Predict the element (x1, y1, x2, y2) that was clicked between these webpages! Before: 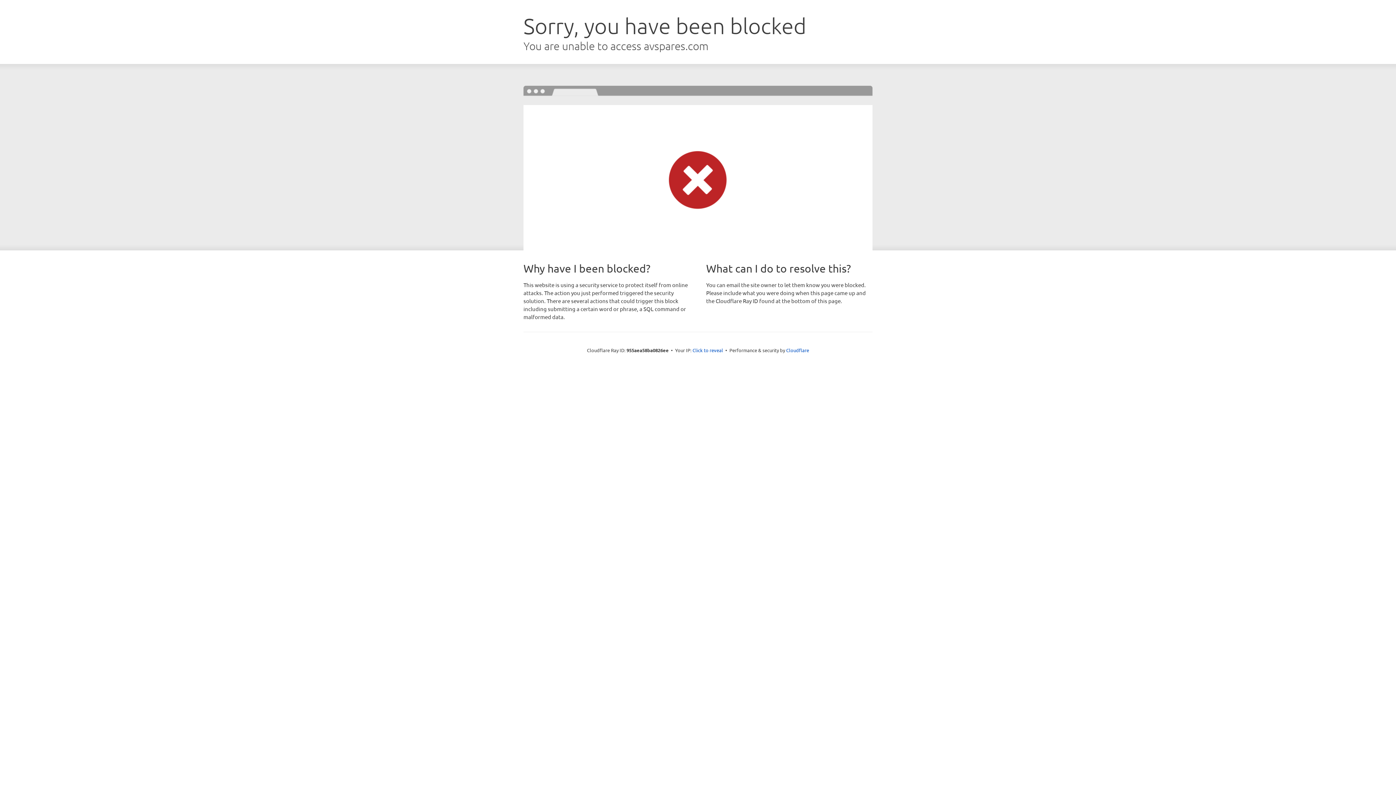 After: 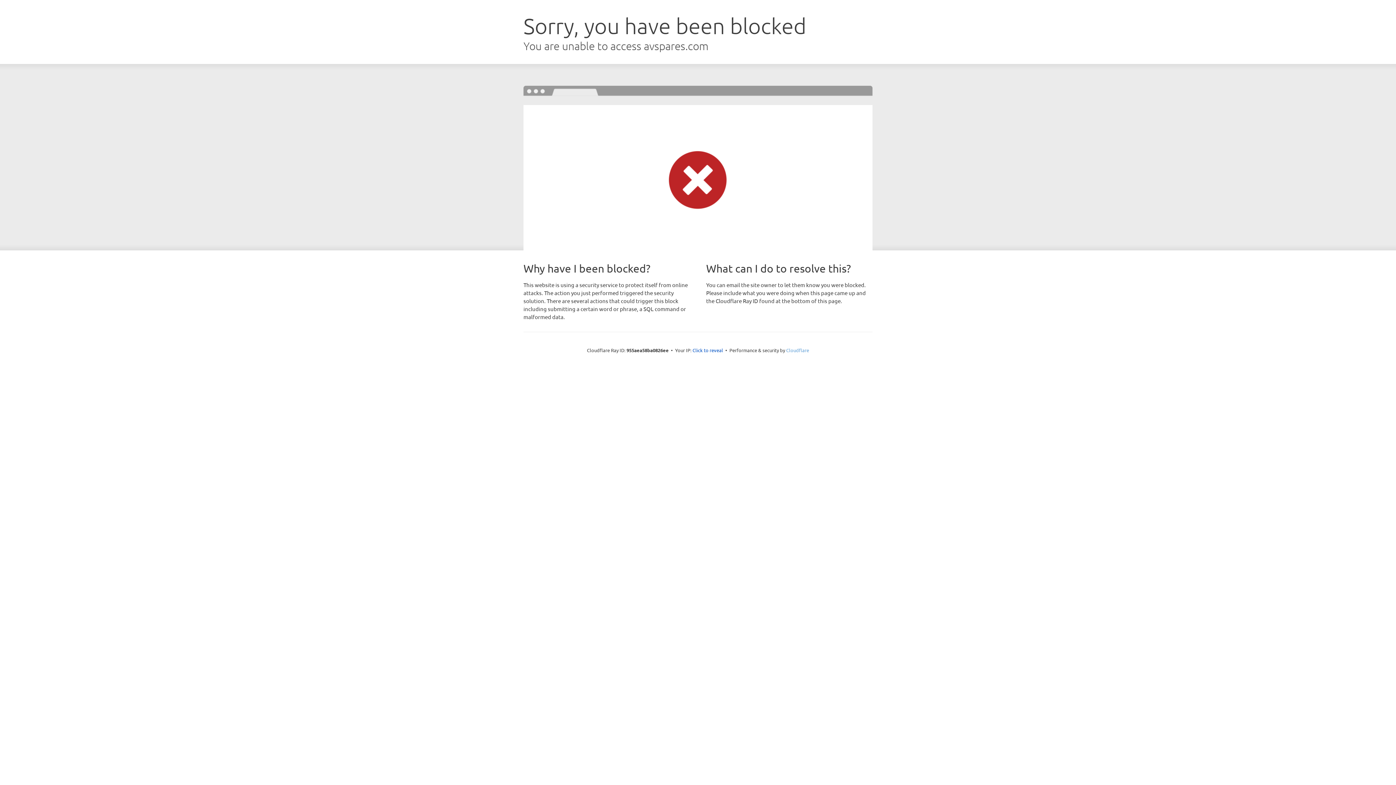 Action: bbox: (786, 347, 809, 353) label: Cloudflare